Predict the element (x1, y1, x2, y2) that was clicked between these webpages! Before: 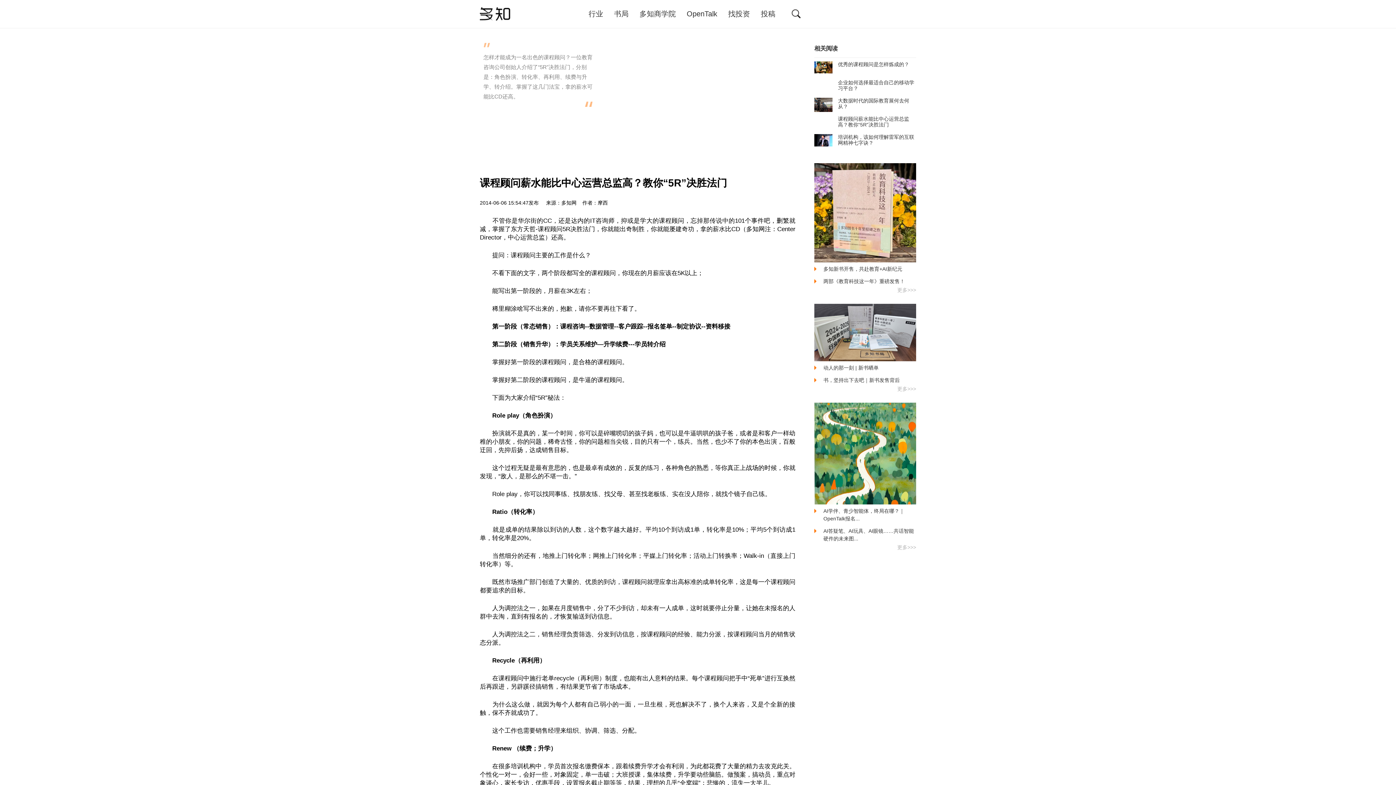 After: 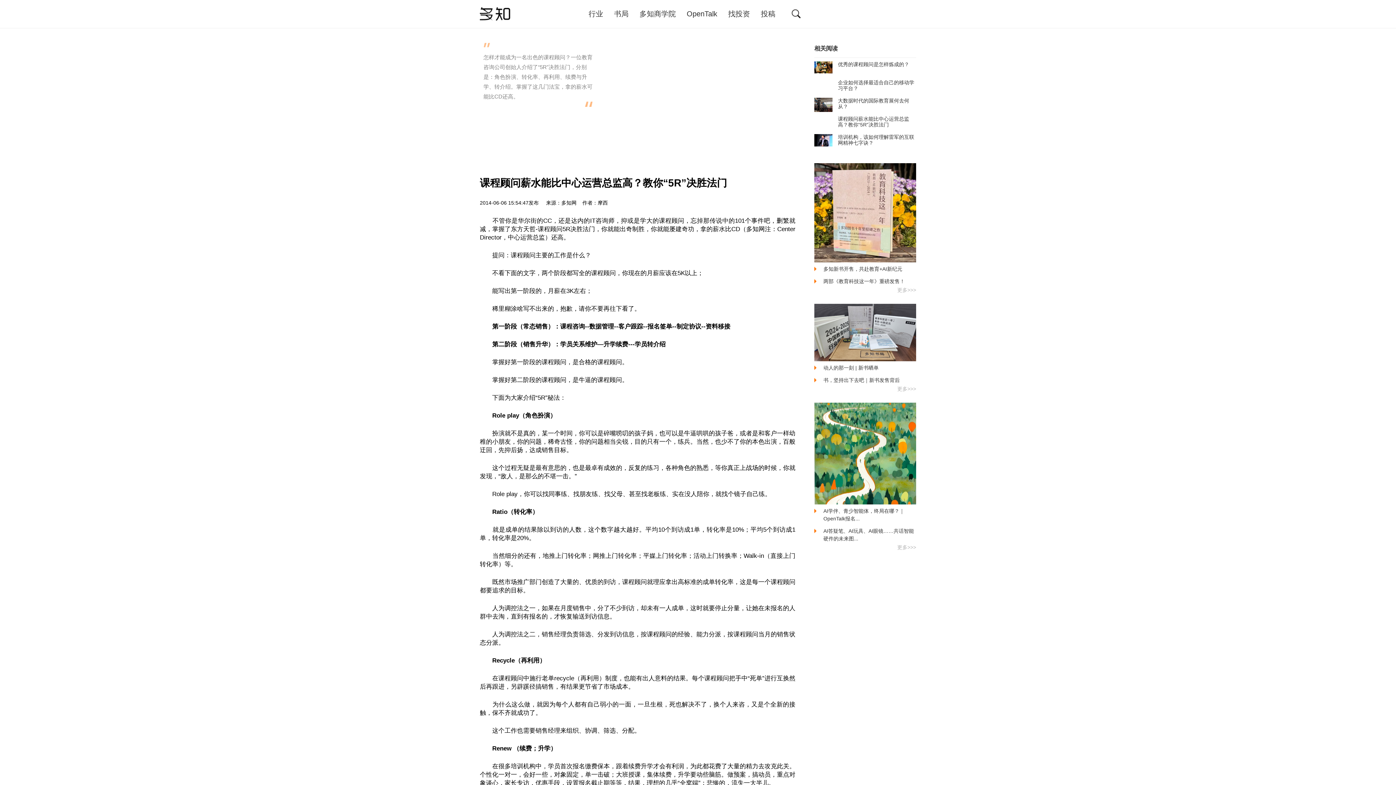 Action: label: 优秀的课程顾问是怎样炼成的？ bbox: (814, 61, 916, 67)